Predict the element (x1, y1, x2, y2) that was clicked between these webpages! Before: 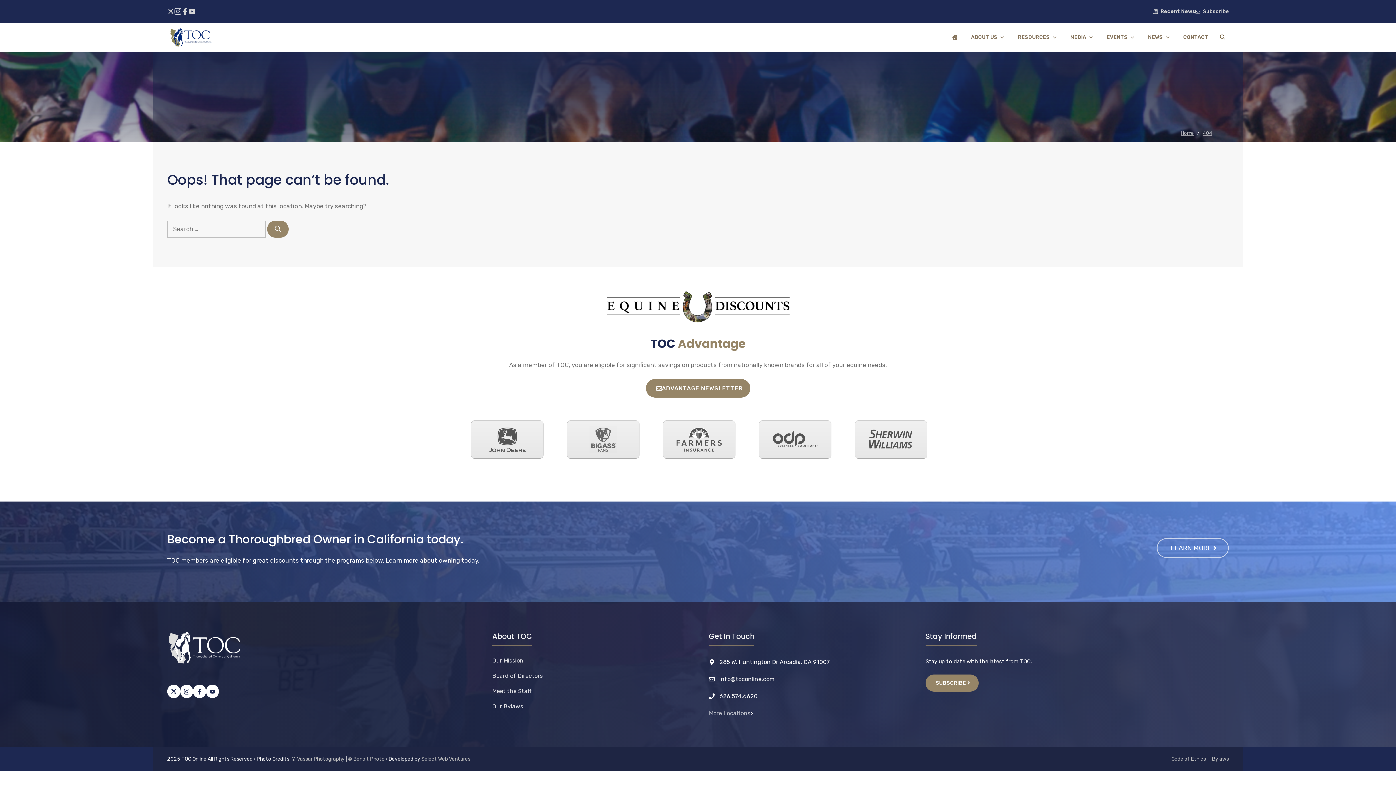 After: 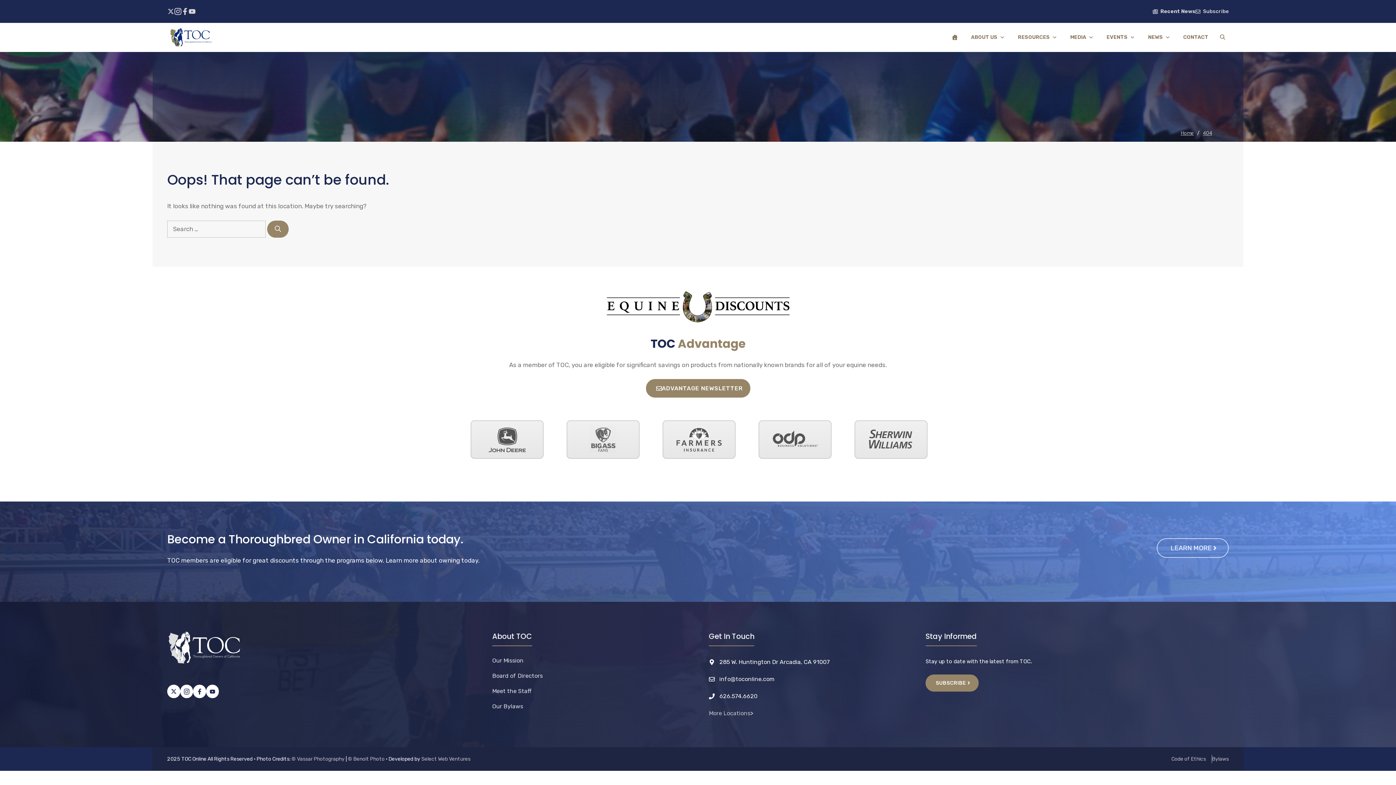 Action: label: 404 bbox: (1203, 130, 1212, 136)